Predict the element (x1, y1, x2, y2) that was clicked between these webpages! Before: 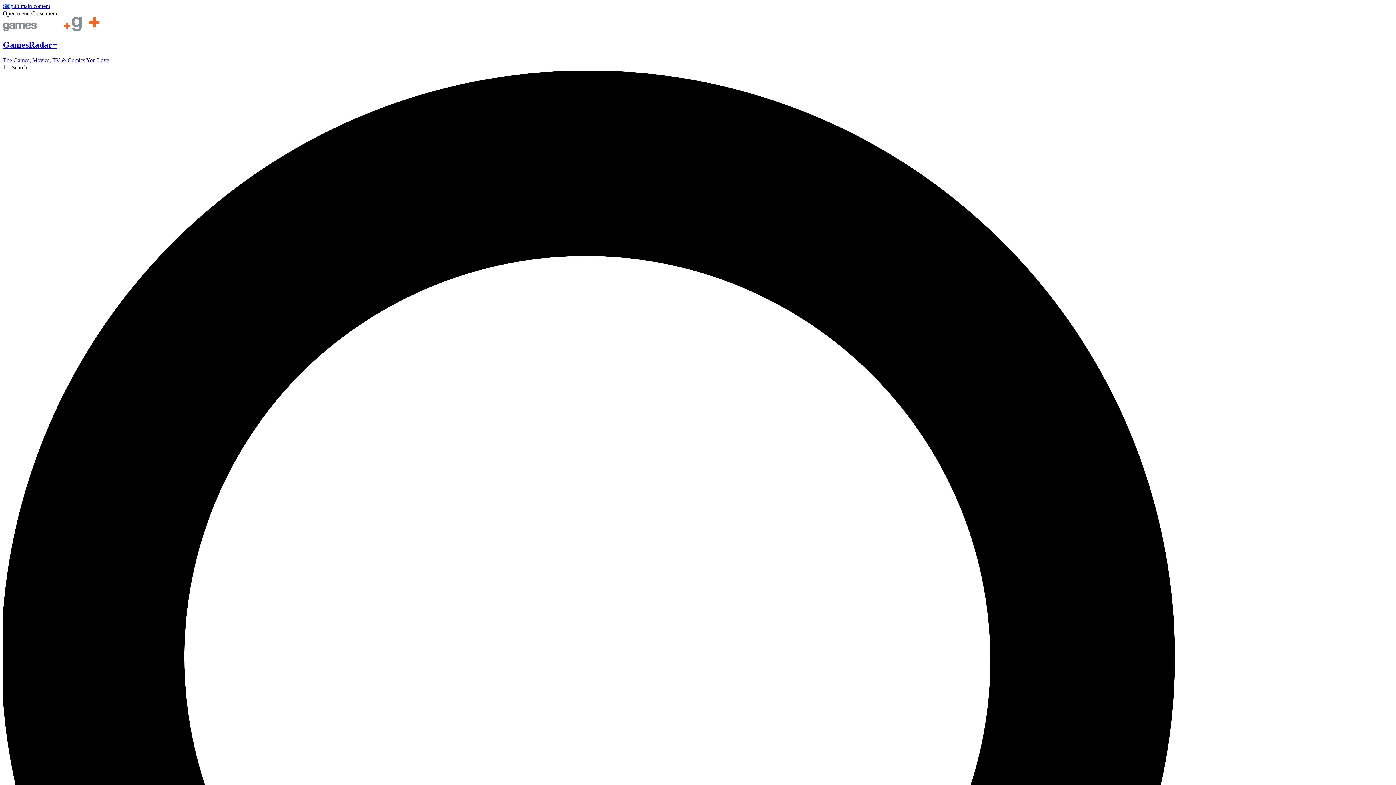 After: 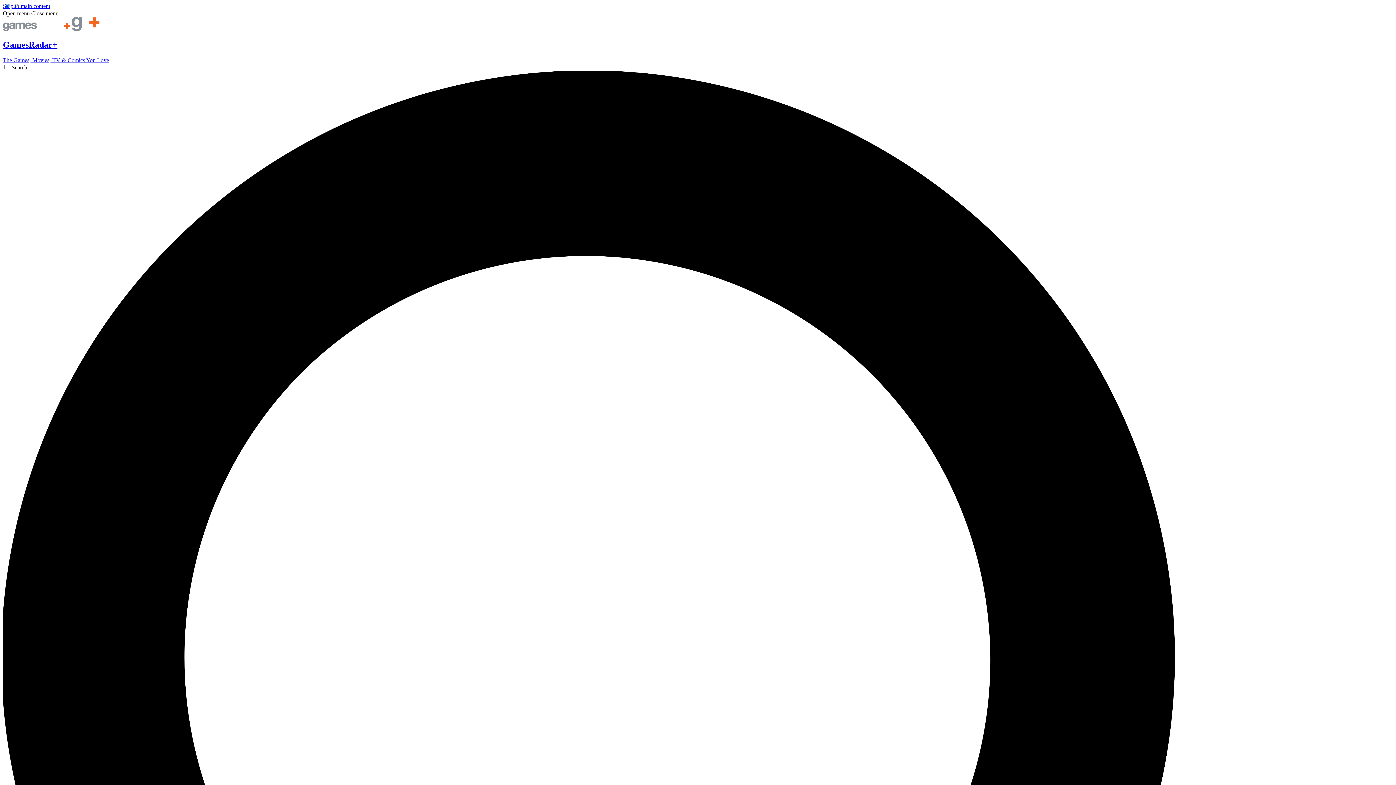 Action: bbox: (31, 10, 58, 16) label: Close menu